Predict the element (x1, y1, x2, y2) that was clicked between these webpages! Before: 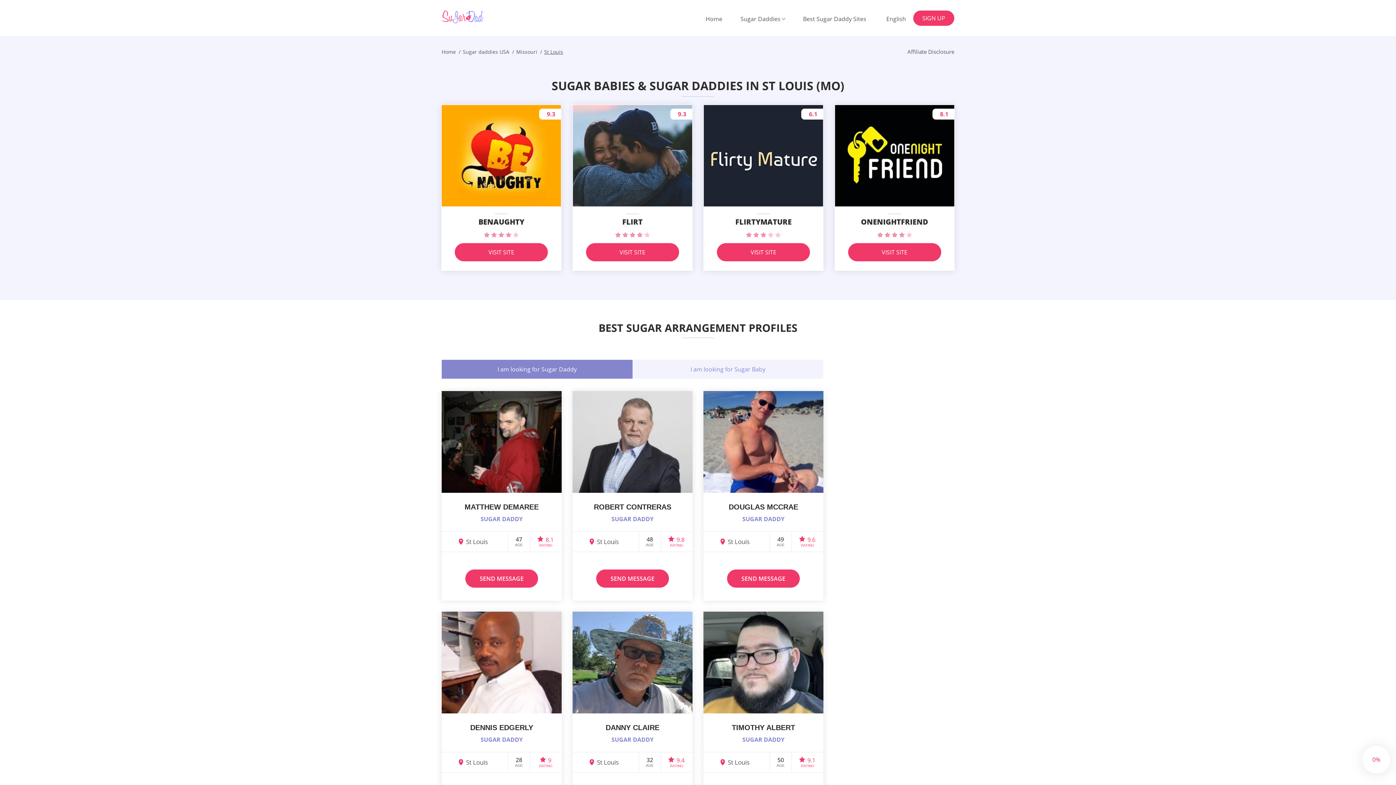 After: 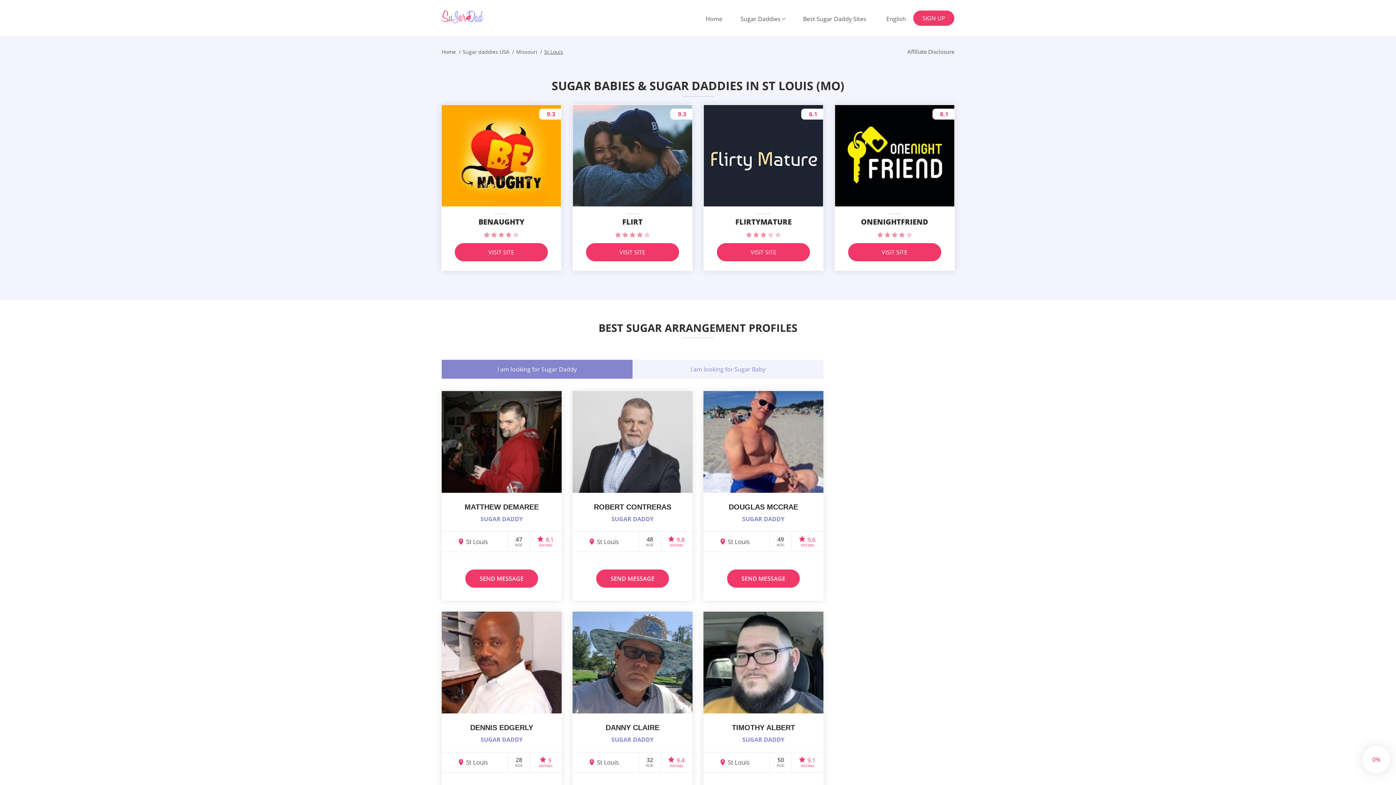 Action: label: English bbox: (877, 14, 913, 23)